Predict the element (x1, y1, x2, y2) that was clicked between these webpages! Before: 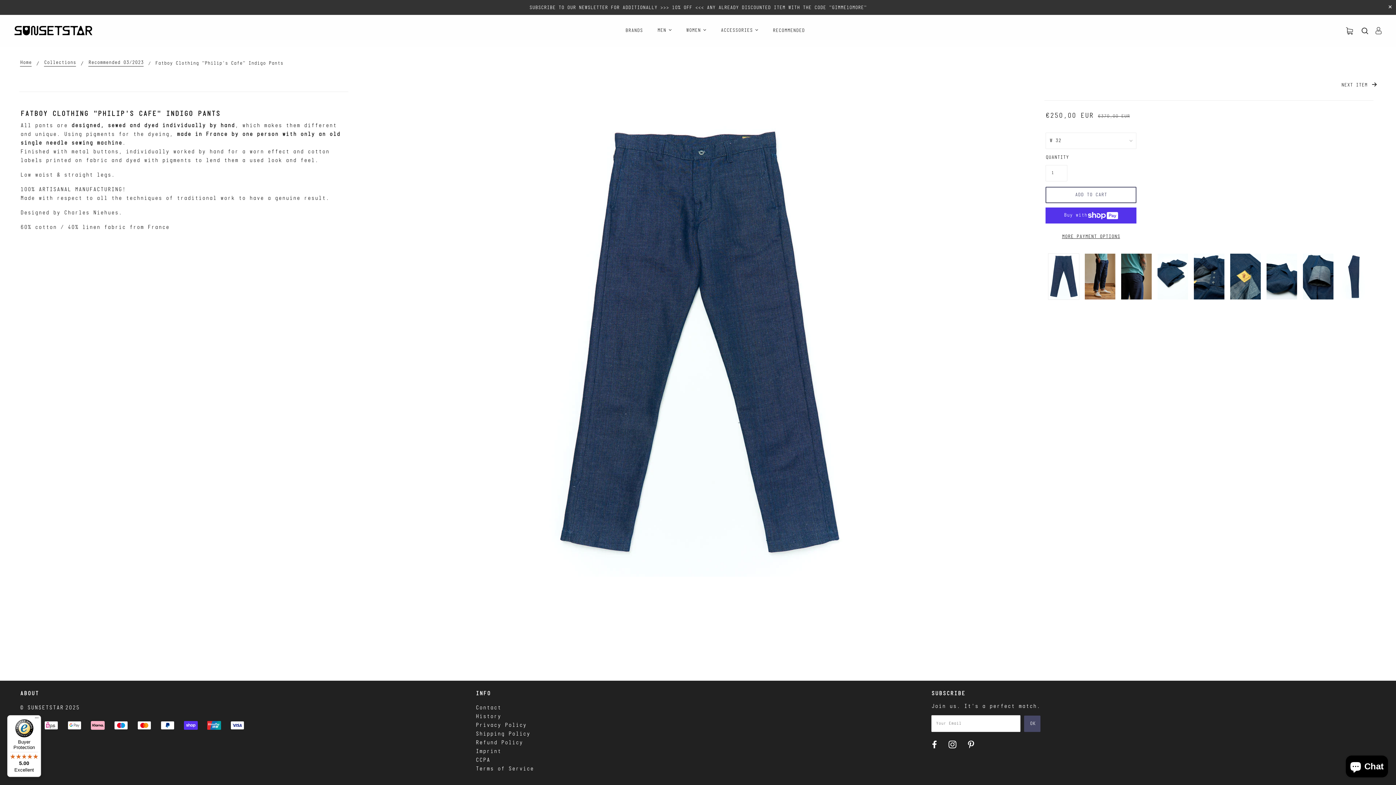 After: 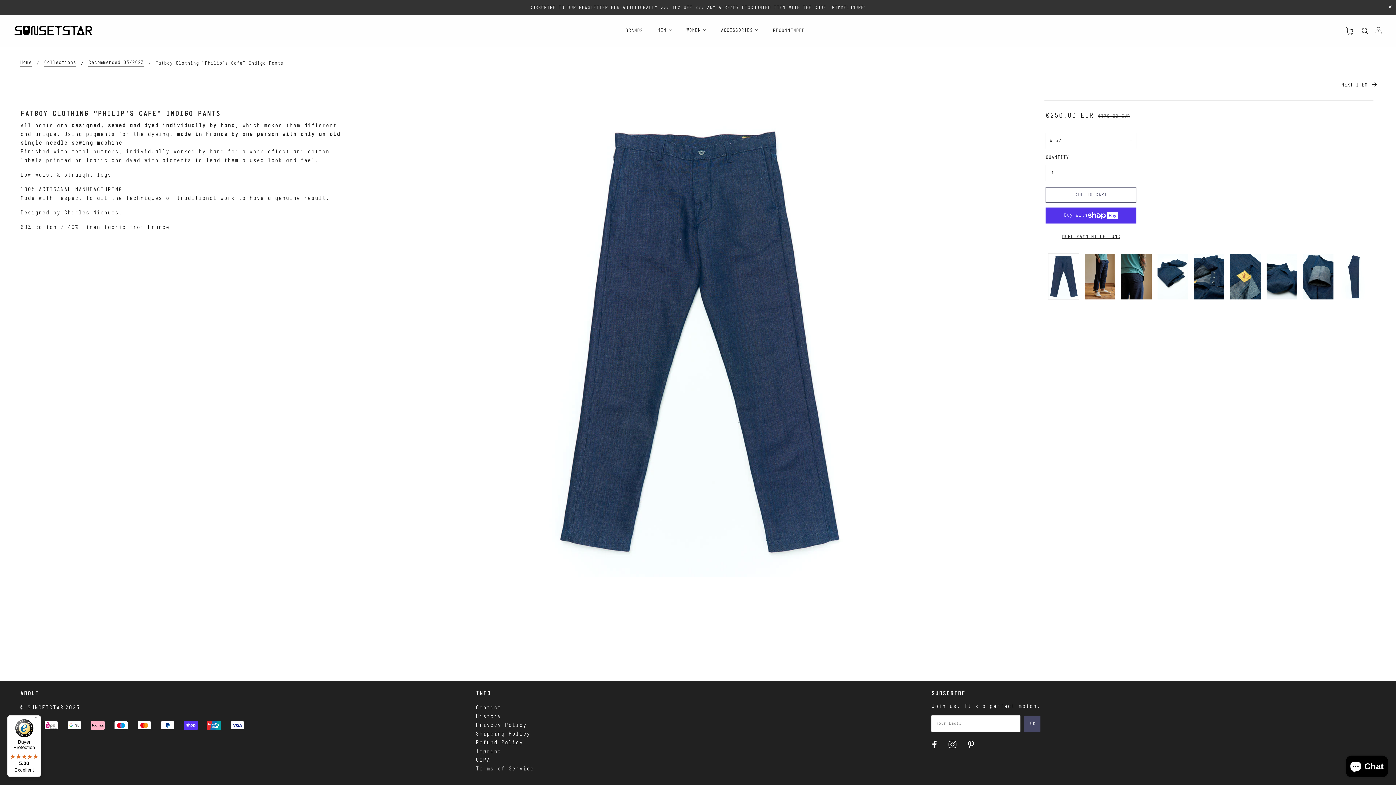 Action: bbox: (967, 740, 974, 751)